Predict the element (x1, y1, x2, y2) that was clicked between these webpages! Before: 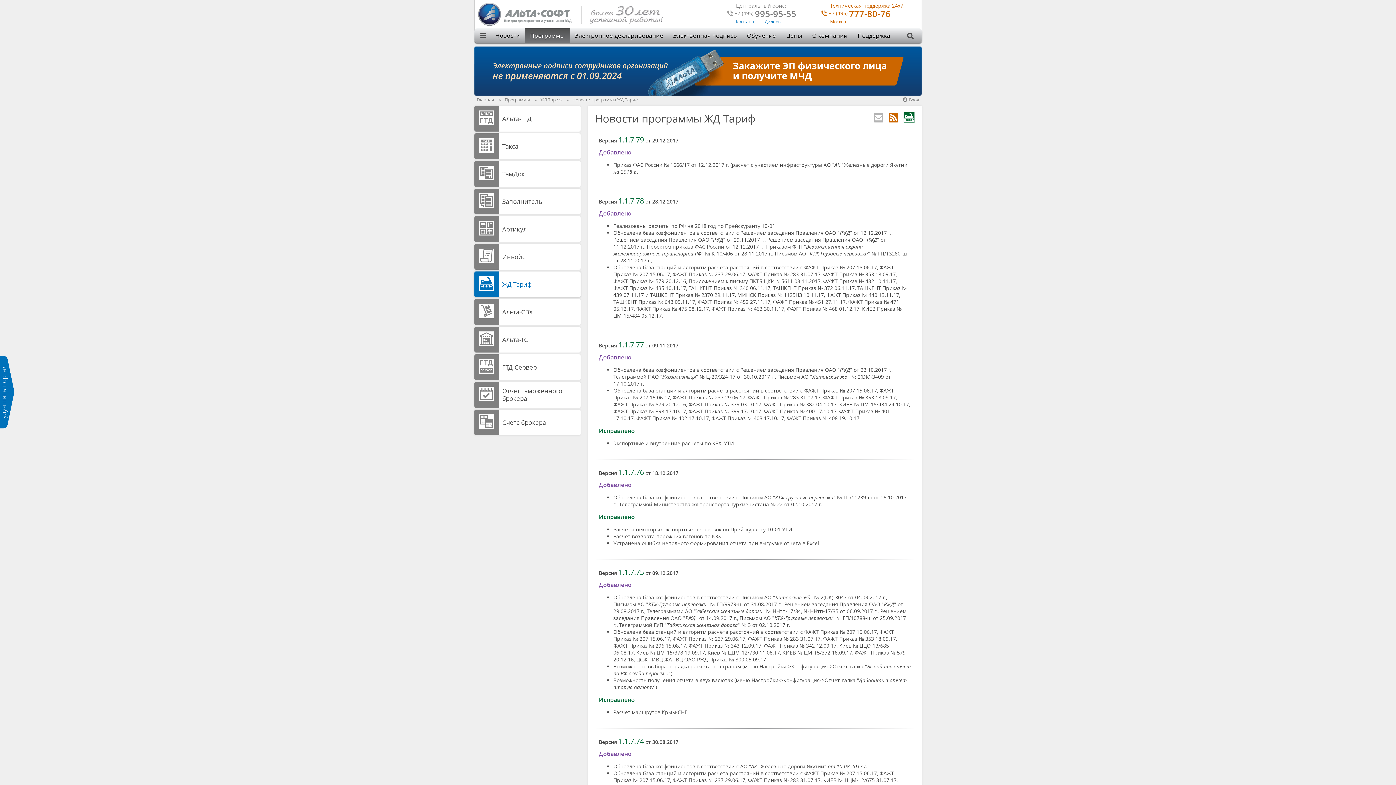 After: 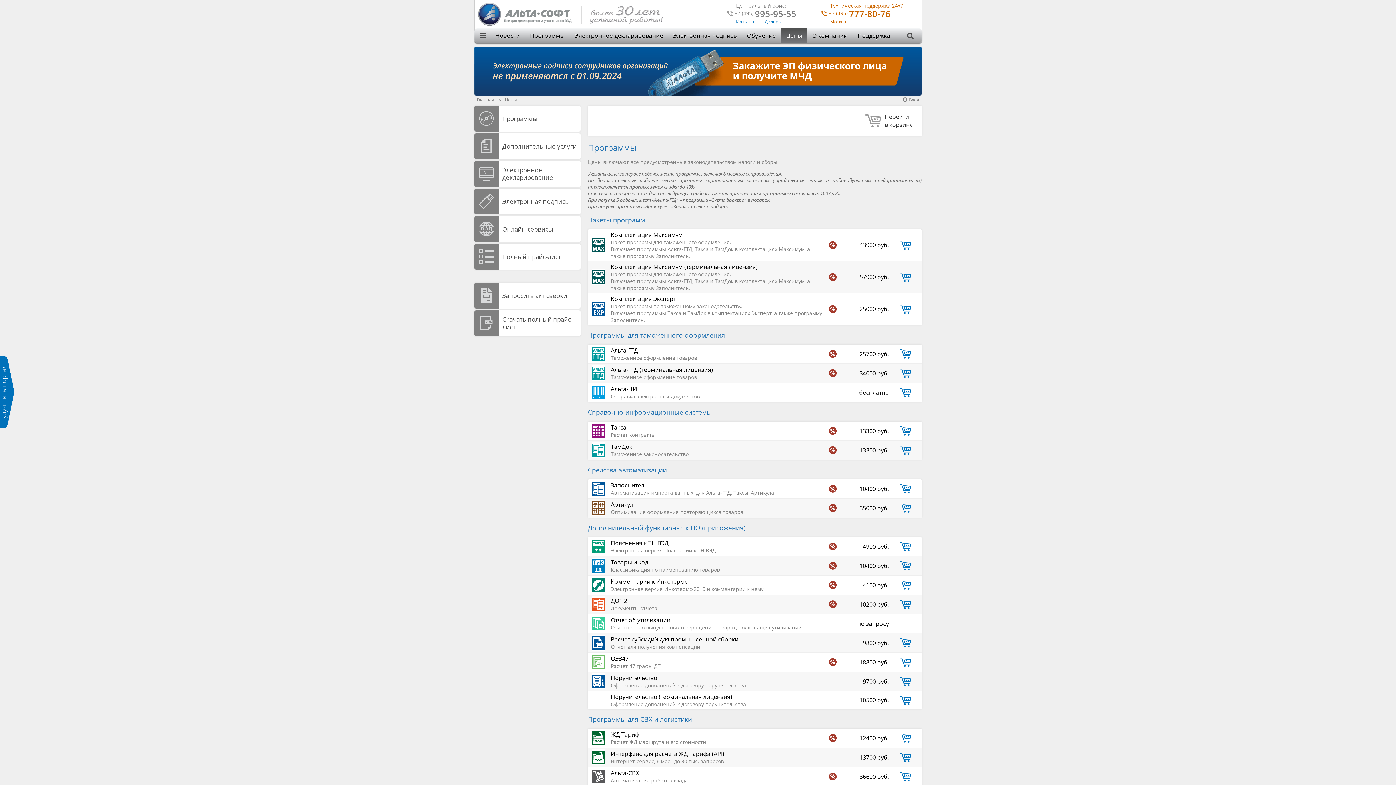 Action: bbox: (781, 28, 807, 42) label: Цены